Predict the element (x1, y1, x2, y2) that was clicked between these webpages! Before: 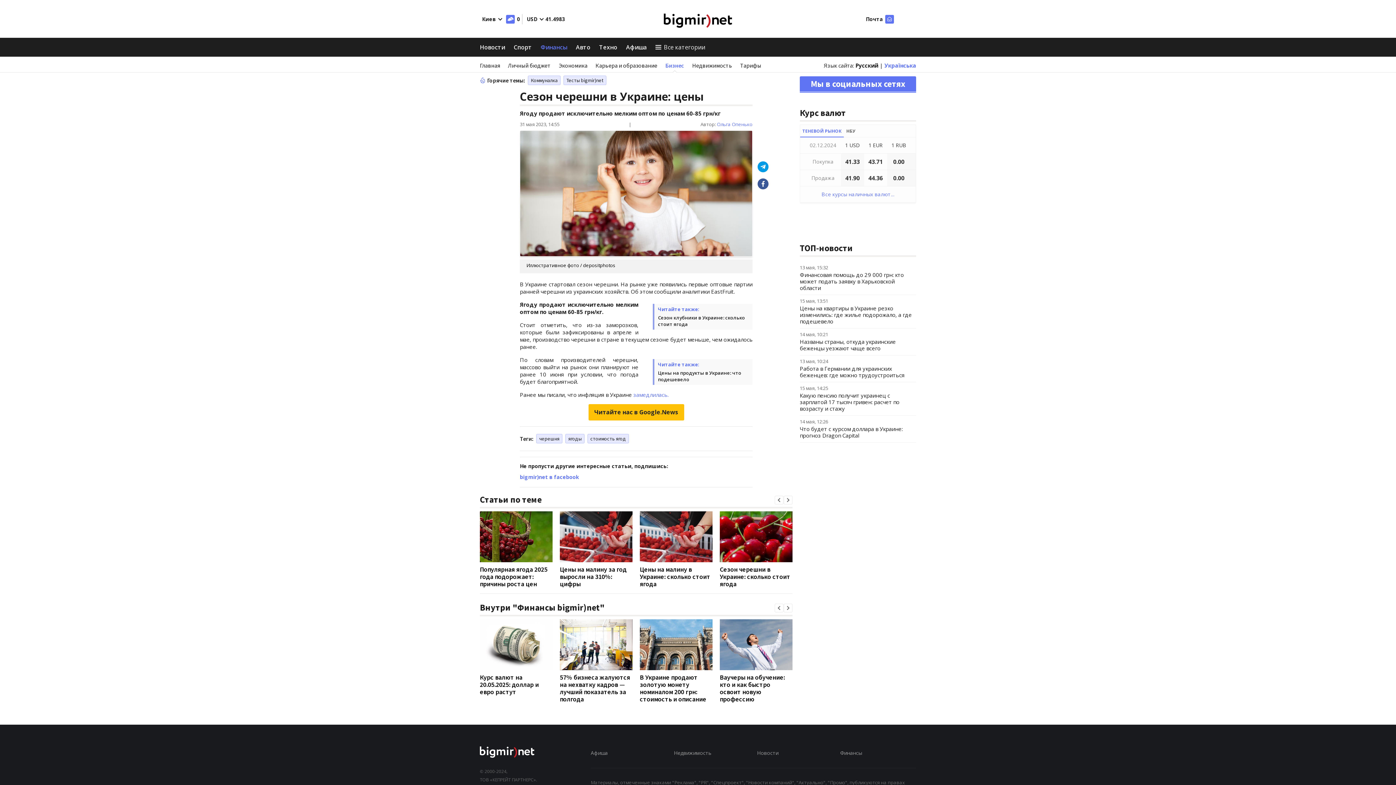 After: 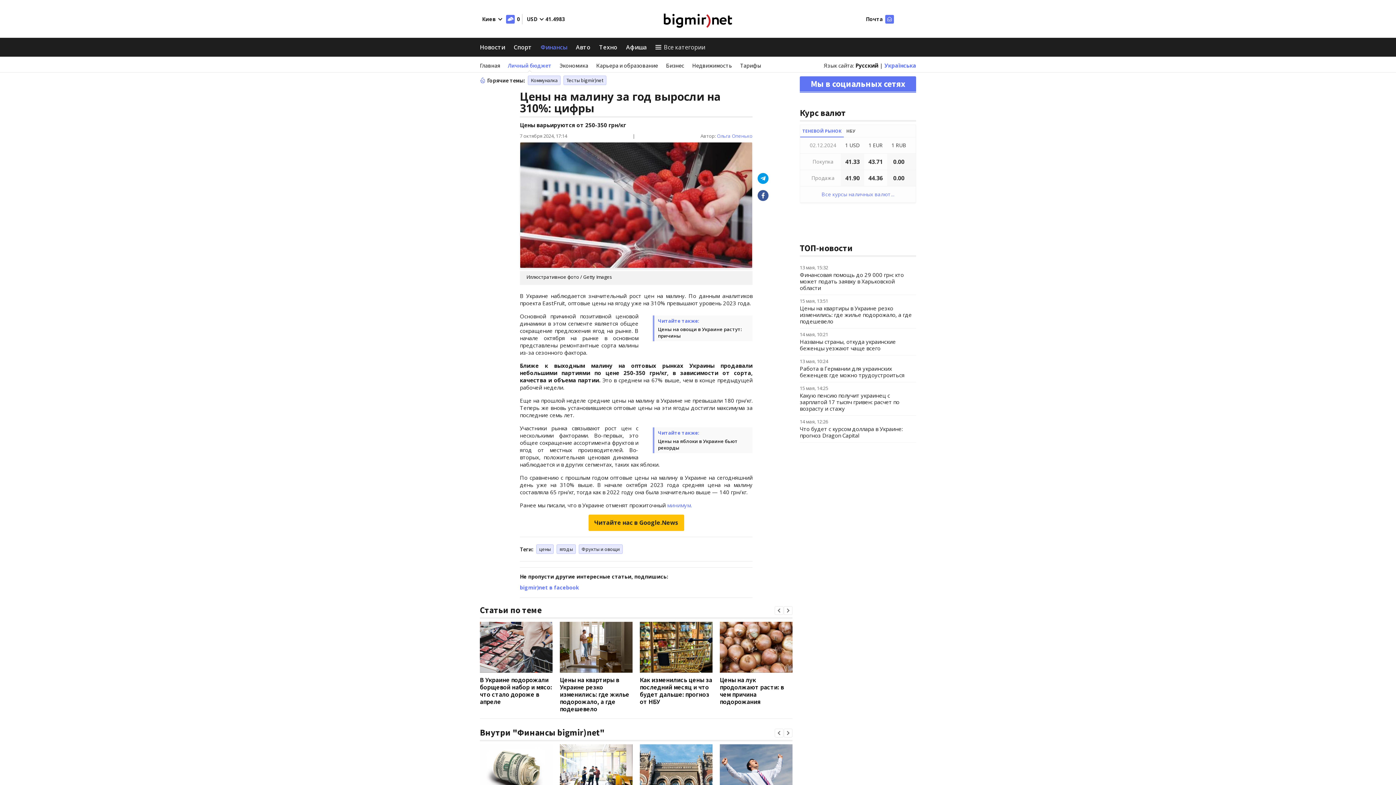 Action: bbox: (560, 565, 626, 588) label: Цены на малину за год выросли на 310%: цифры